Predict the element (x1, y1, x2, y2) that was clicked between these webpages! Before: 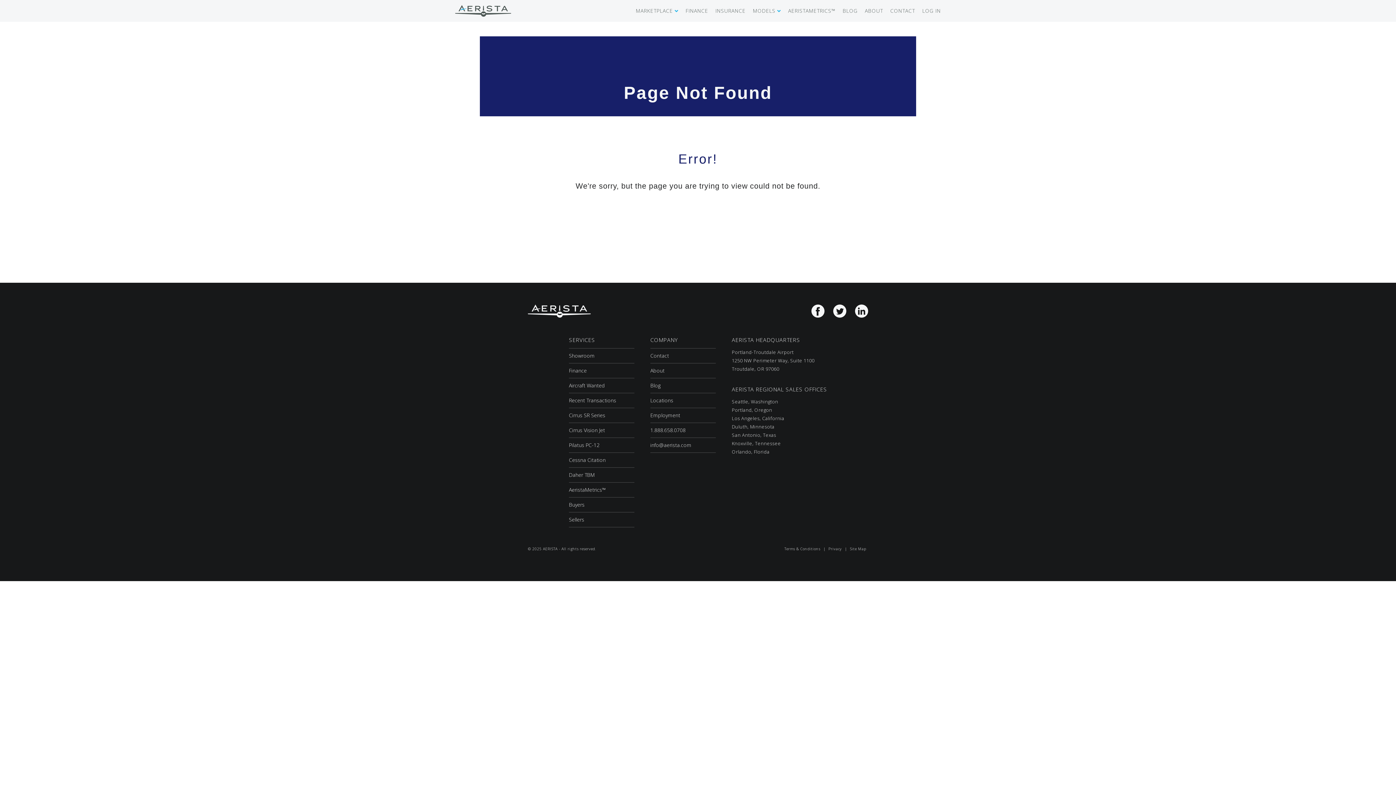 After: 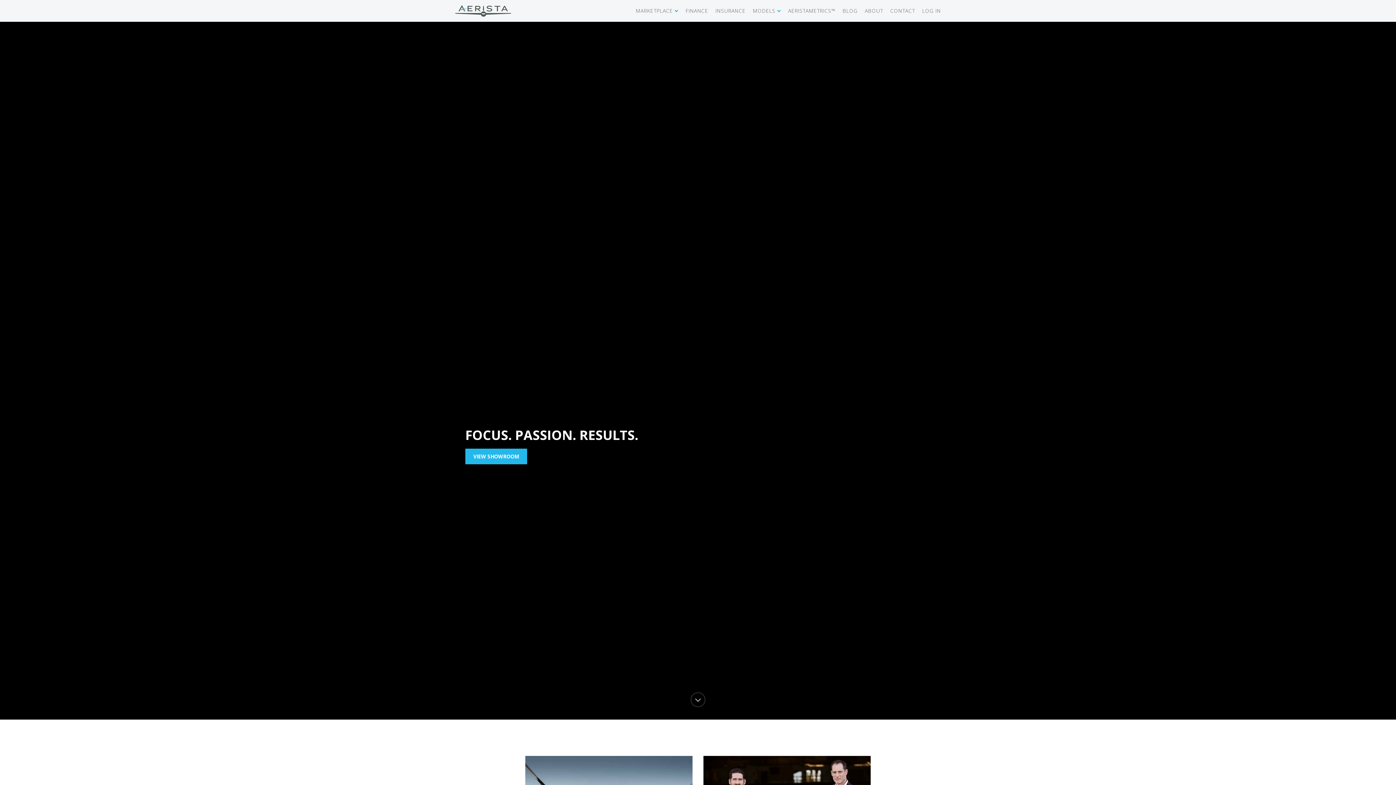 Action: bbox: (528, 312, 595, 319)